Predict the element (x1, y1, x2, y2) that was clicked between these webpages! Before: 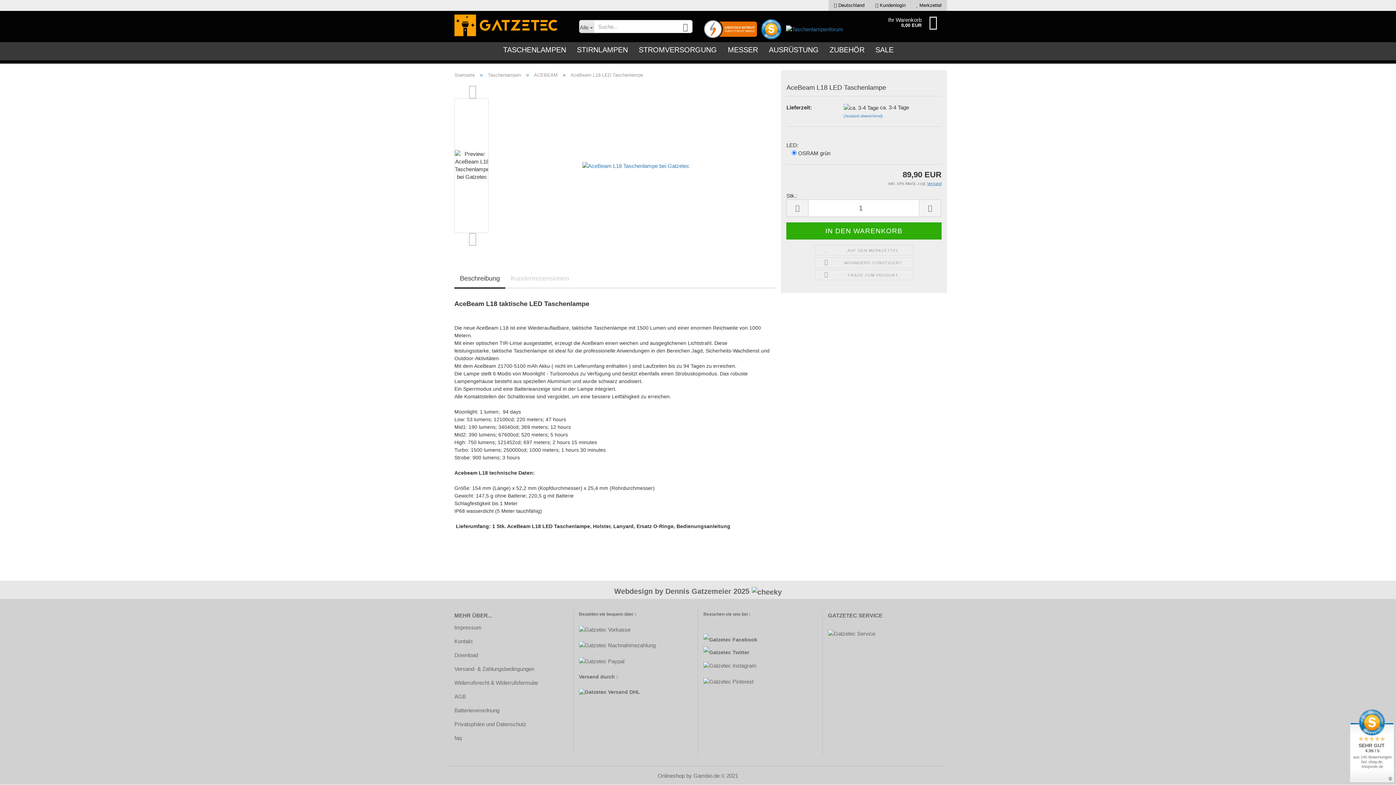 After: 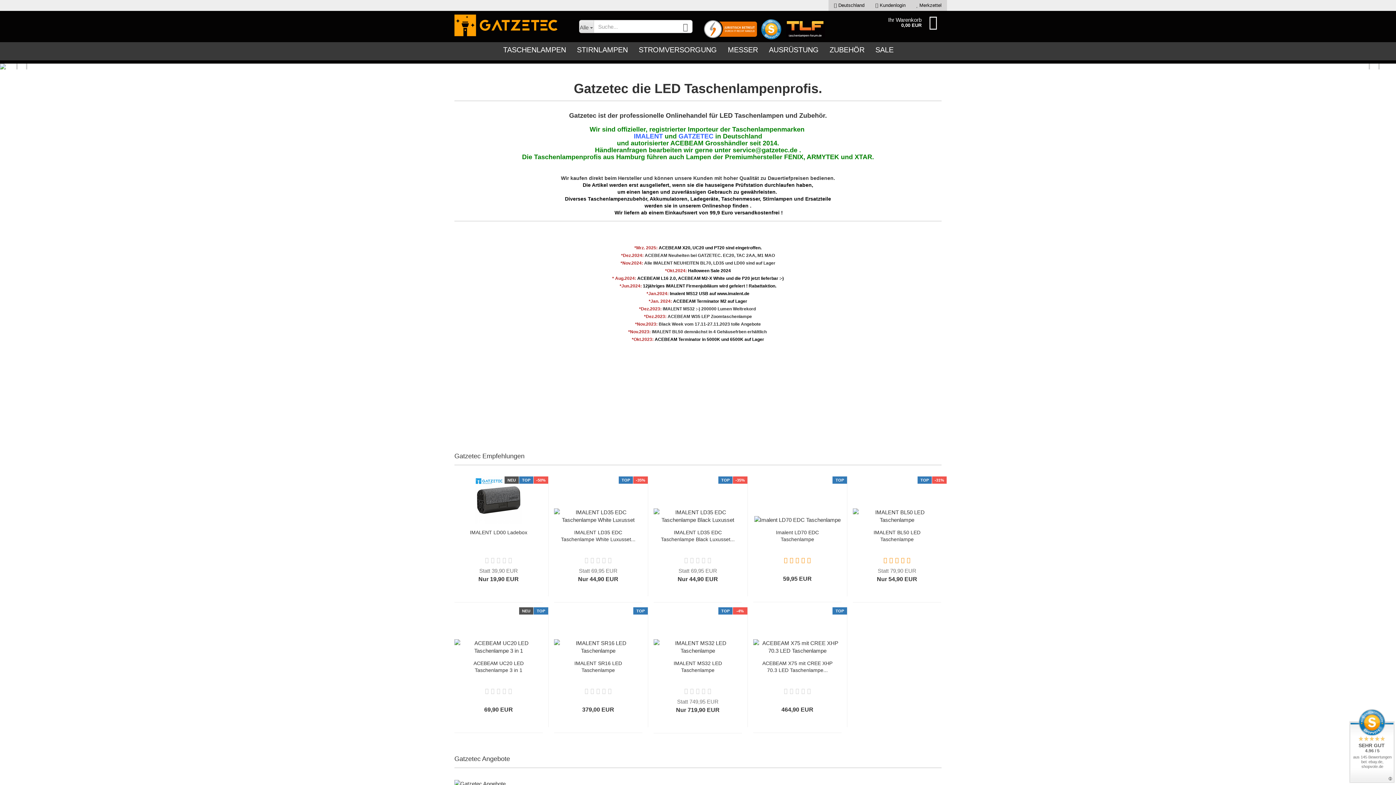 Action: bbox: (454, 10, 568, 40)